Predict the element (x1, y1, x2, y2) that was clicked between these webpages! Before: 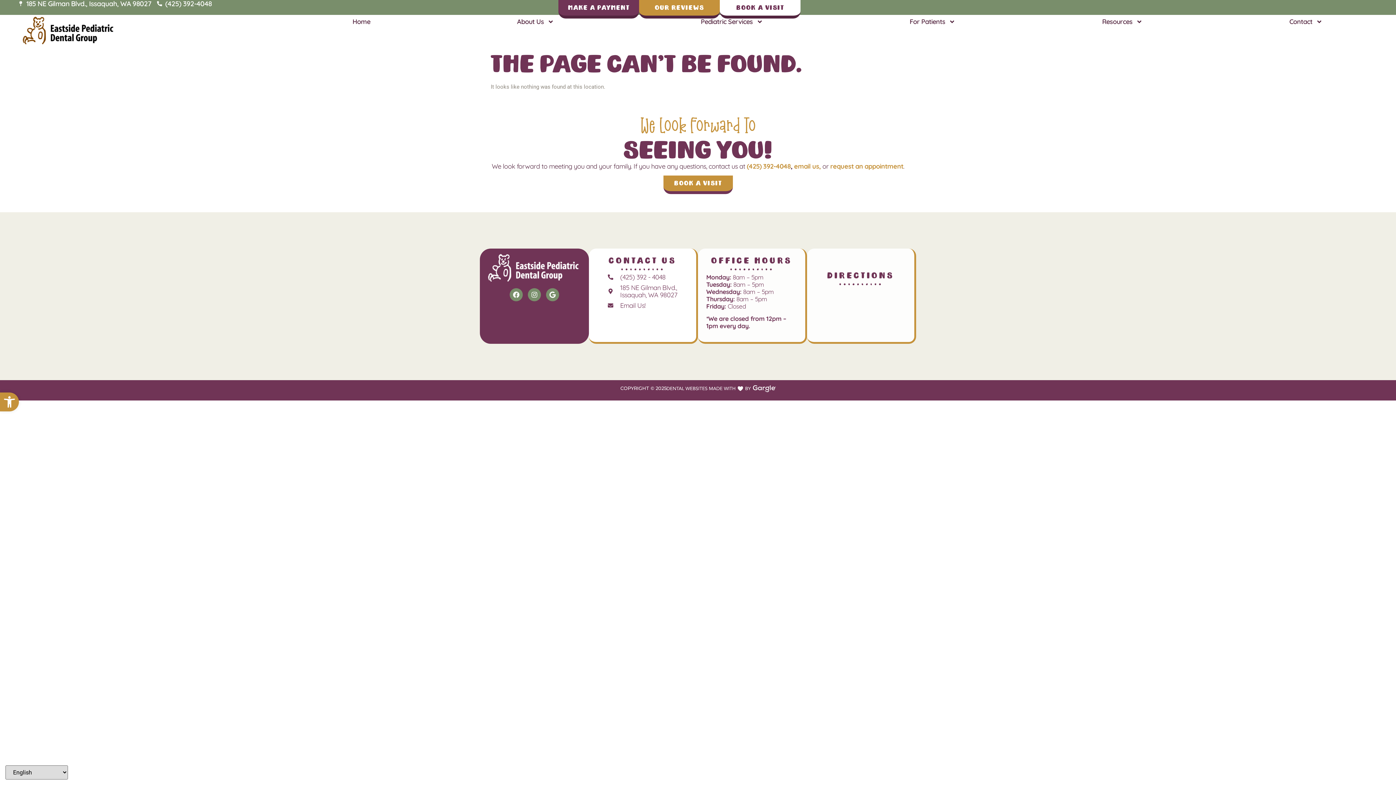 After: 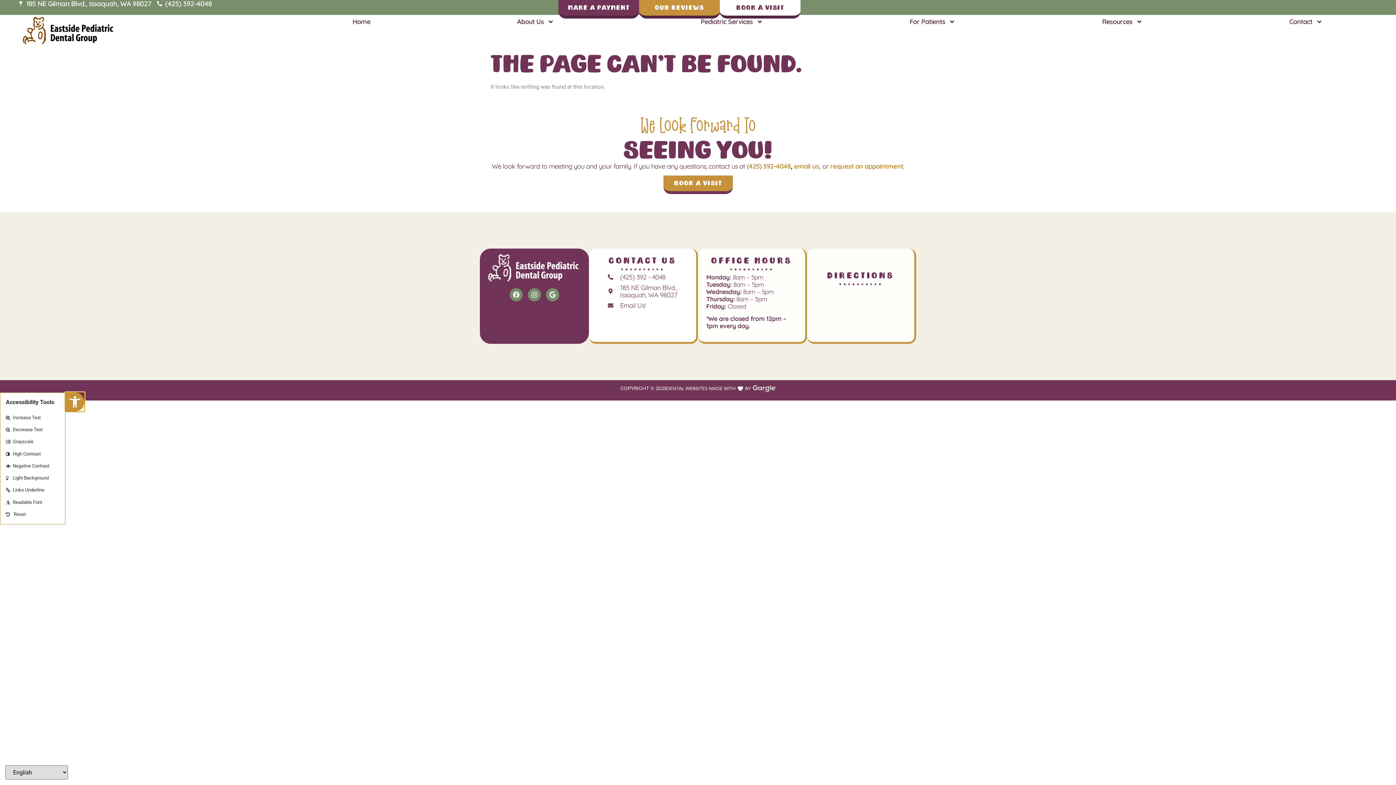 Action: label: Open toolbar bbox: (0, 392, 18, 411)